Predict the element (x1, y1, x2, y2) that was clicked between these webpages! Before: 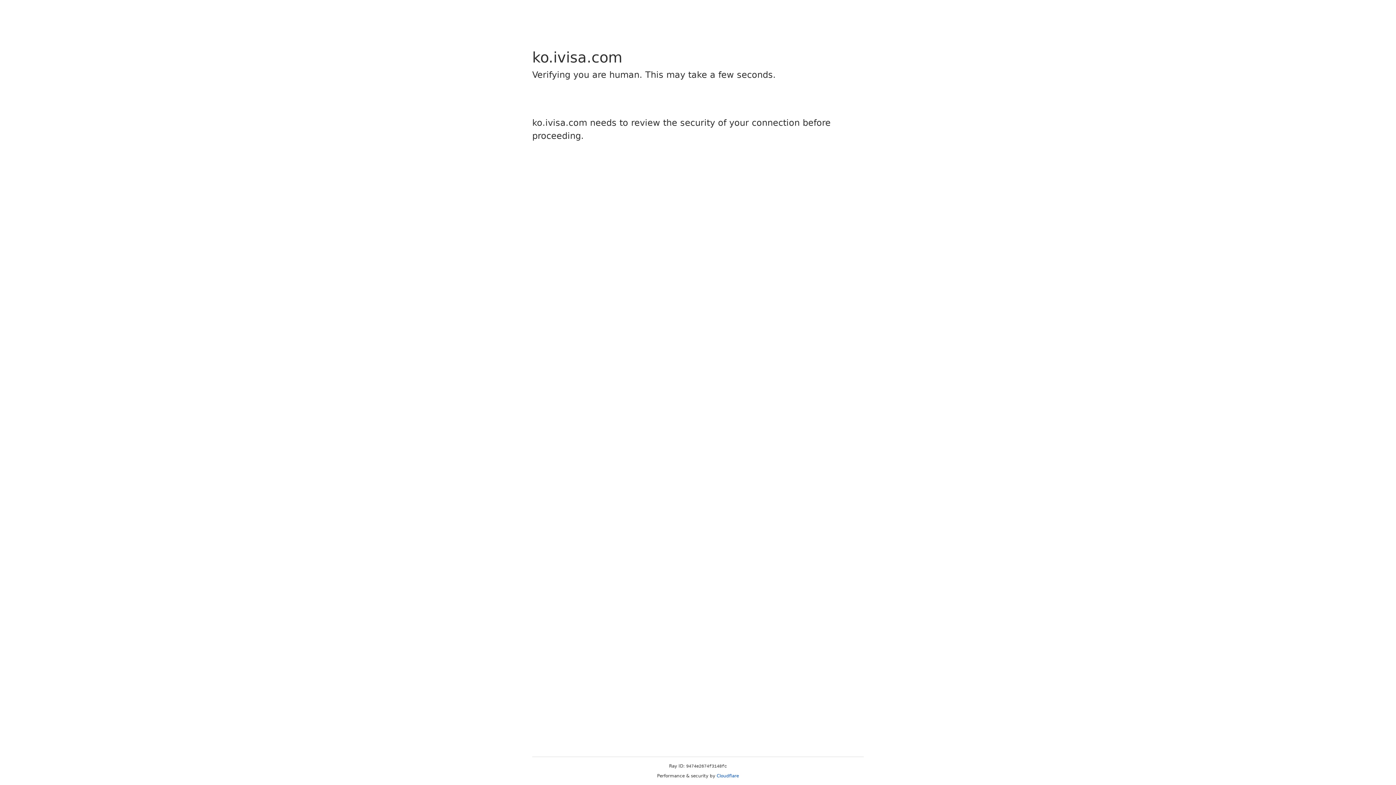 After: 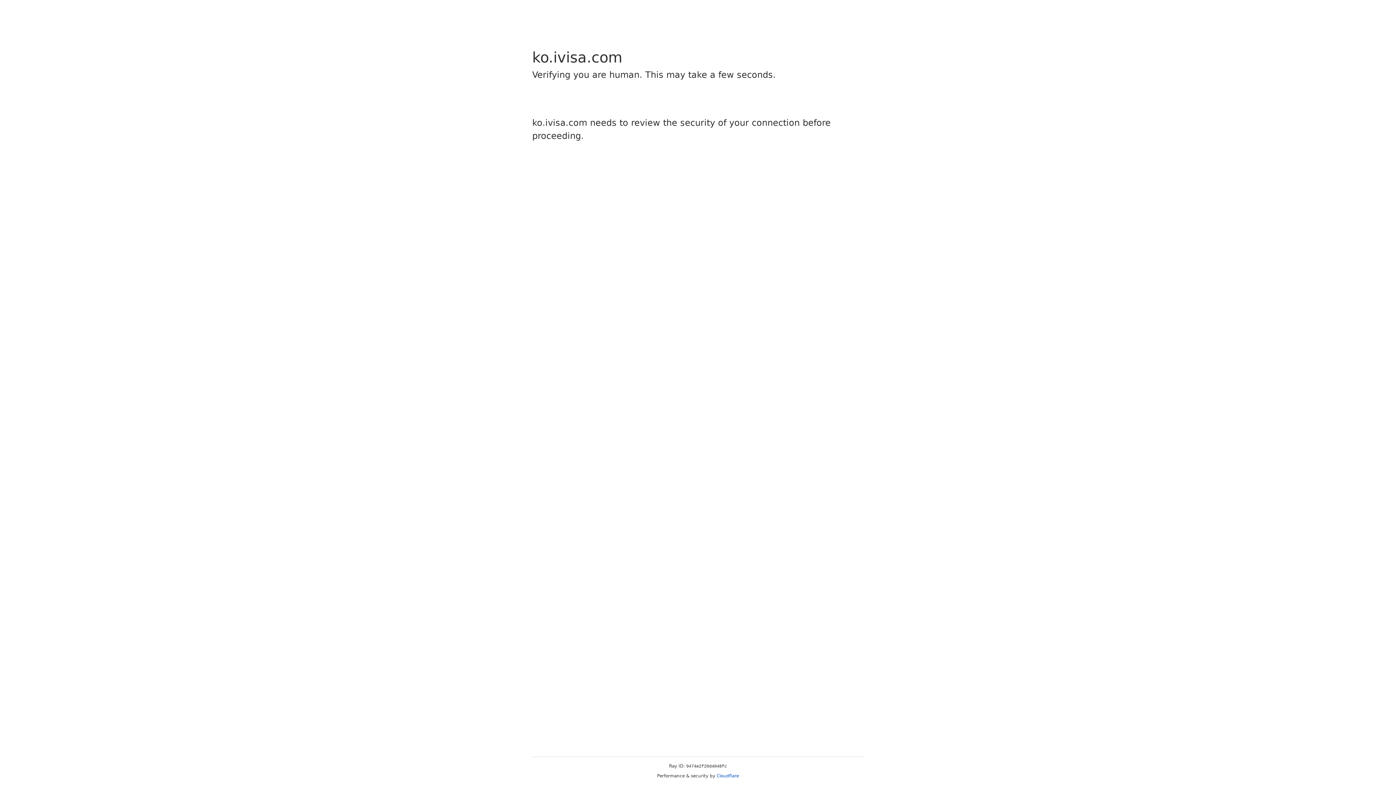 Action: bbox: (716, 773, 739, 778) label: Cloudflare